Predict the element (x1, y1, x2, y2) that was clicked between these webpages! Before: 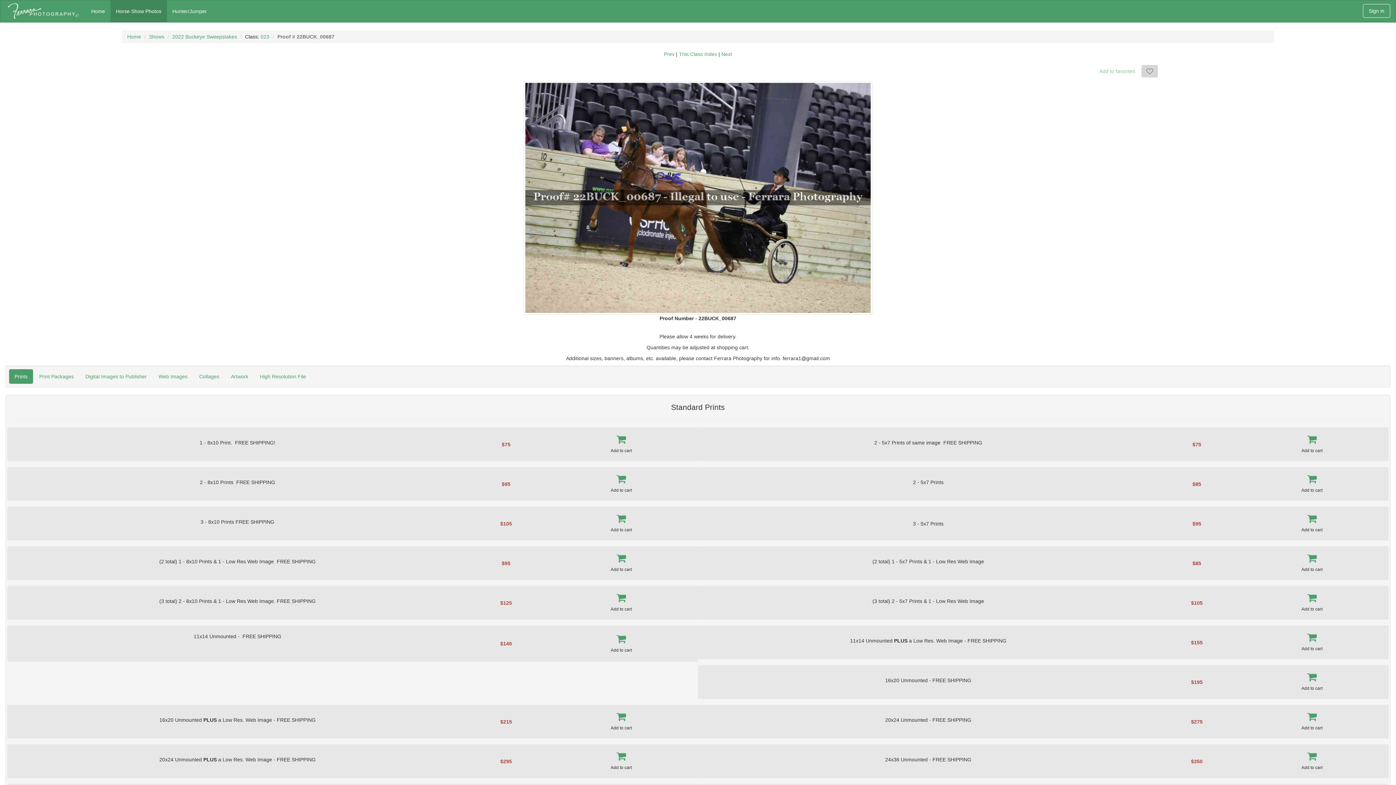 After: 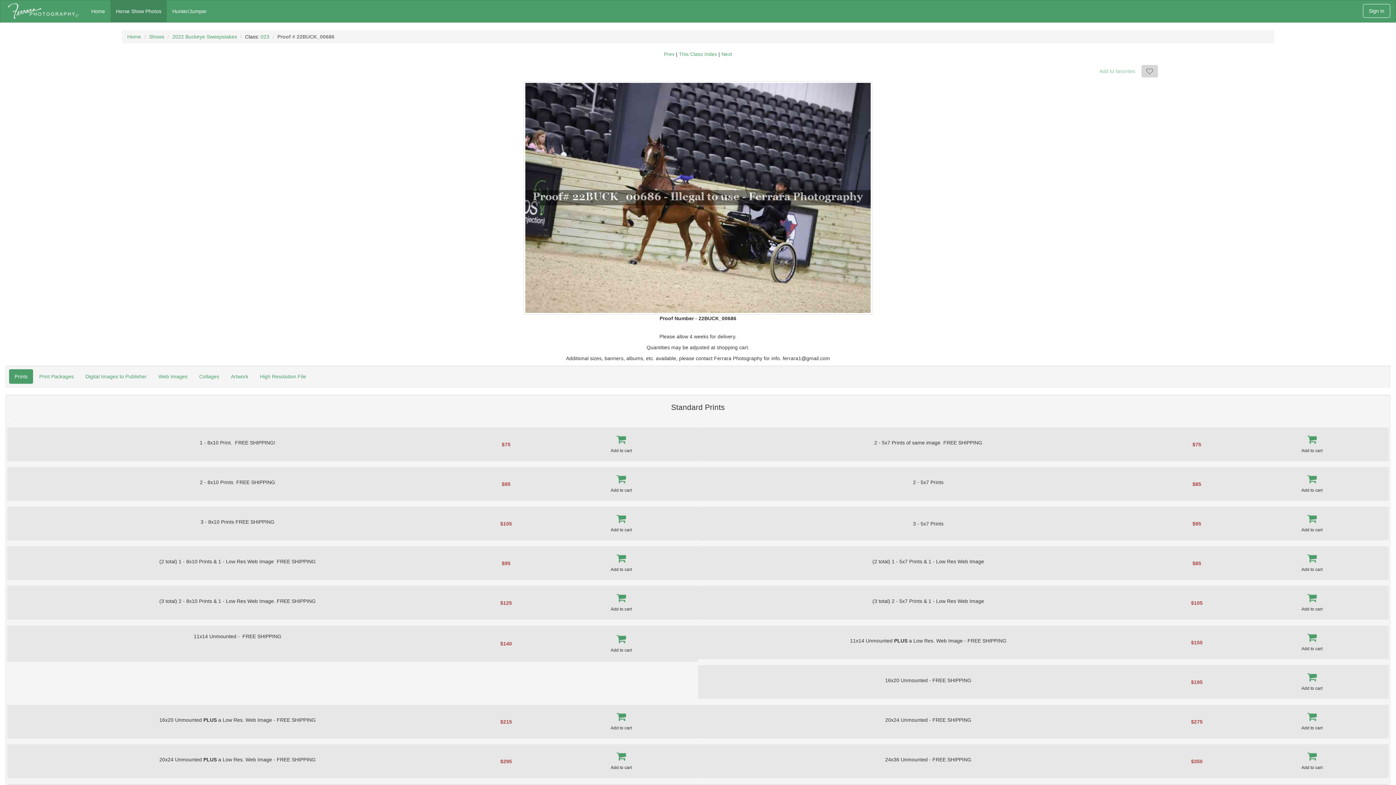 Action: label: Prev bbox: (664, 51, 674, 57)